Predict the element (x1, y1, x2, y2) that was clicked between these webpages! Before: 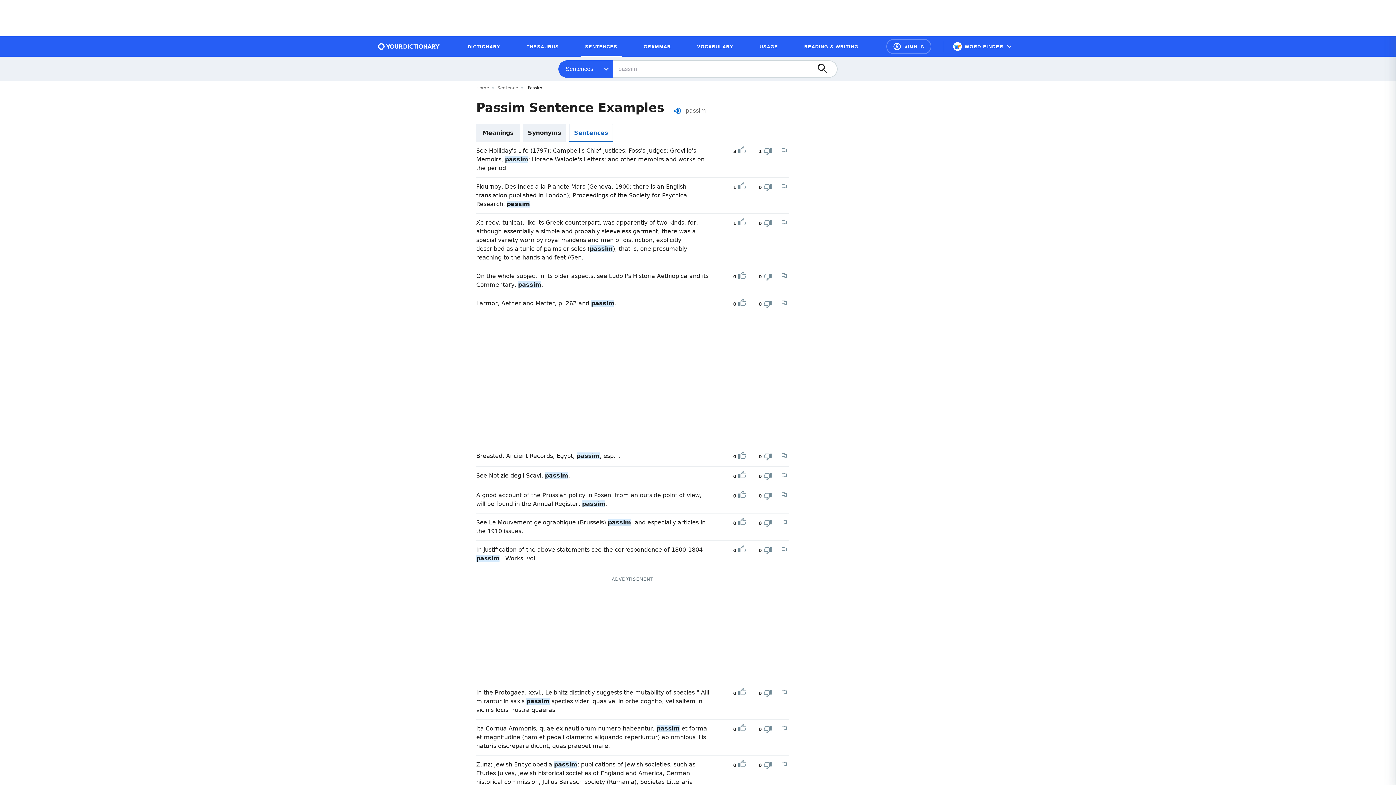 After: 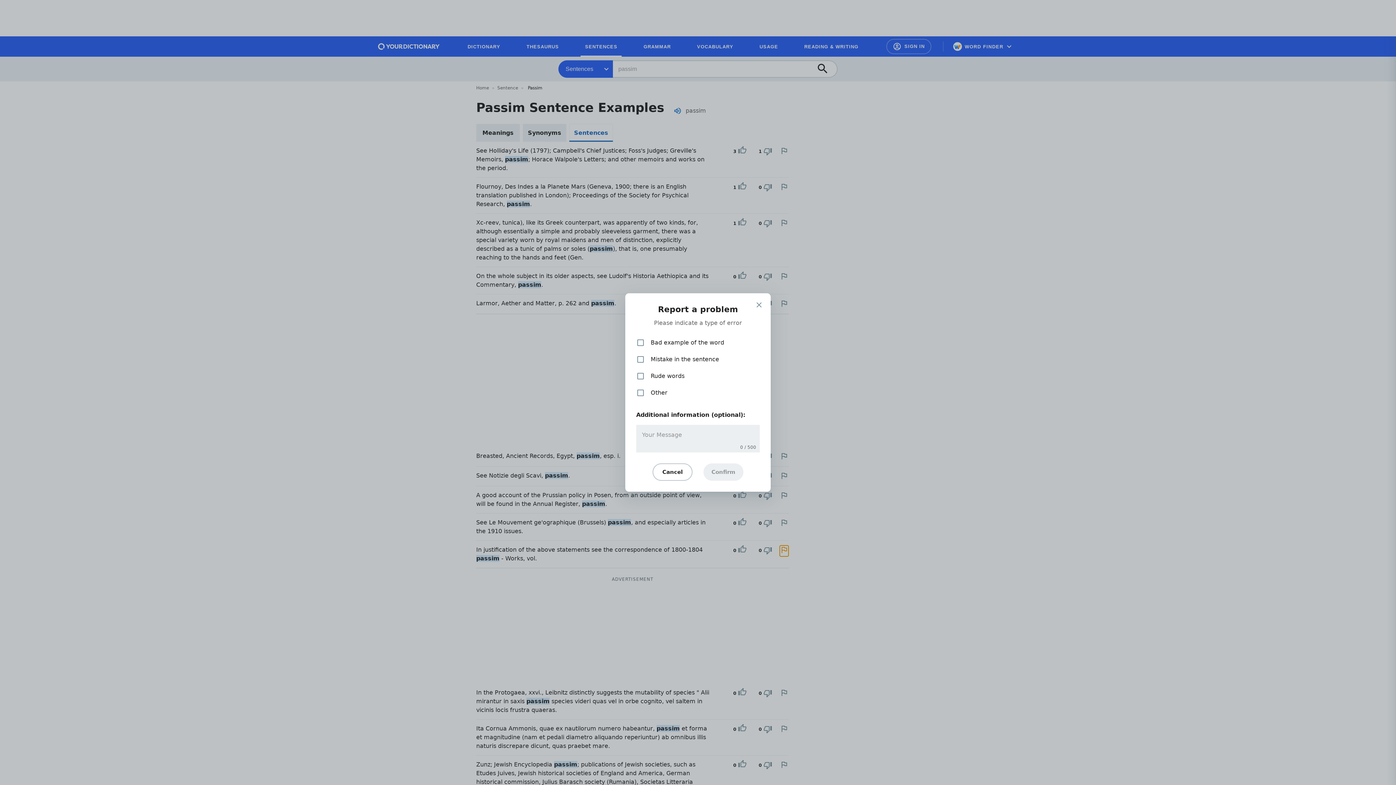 Action: label: Report a problem in this example bbox: (780, 545, 788, 554)